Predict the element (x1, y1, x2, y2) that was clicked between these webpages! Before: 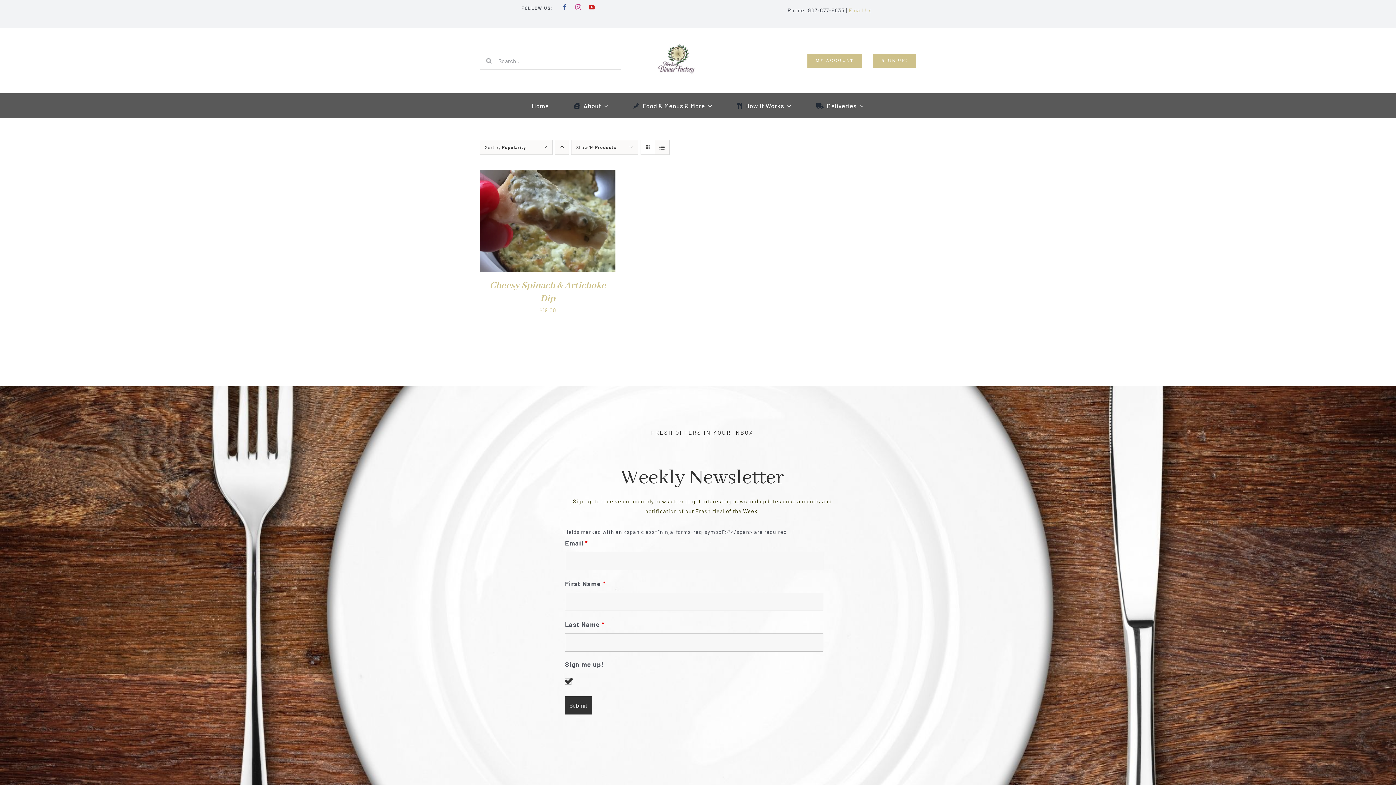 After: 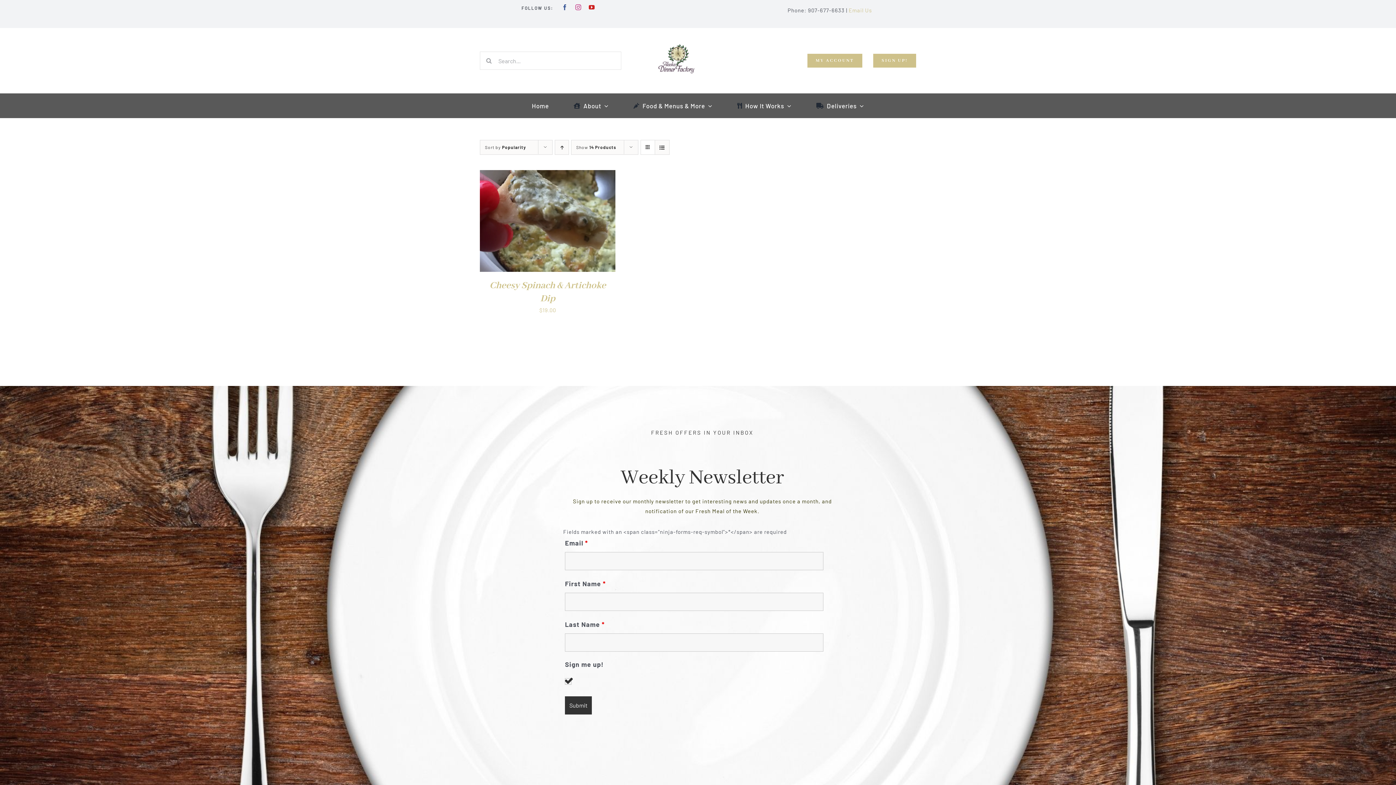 Action: label: youtube bbox: (588, 4, 595, 10)